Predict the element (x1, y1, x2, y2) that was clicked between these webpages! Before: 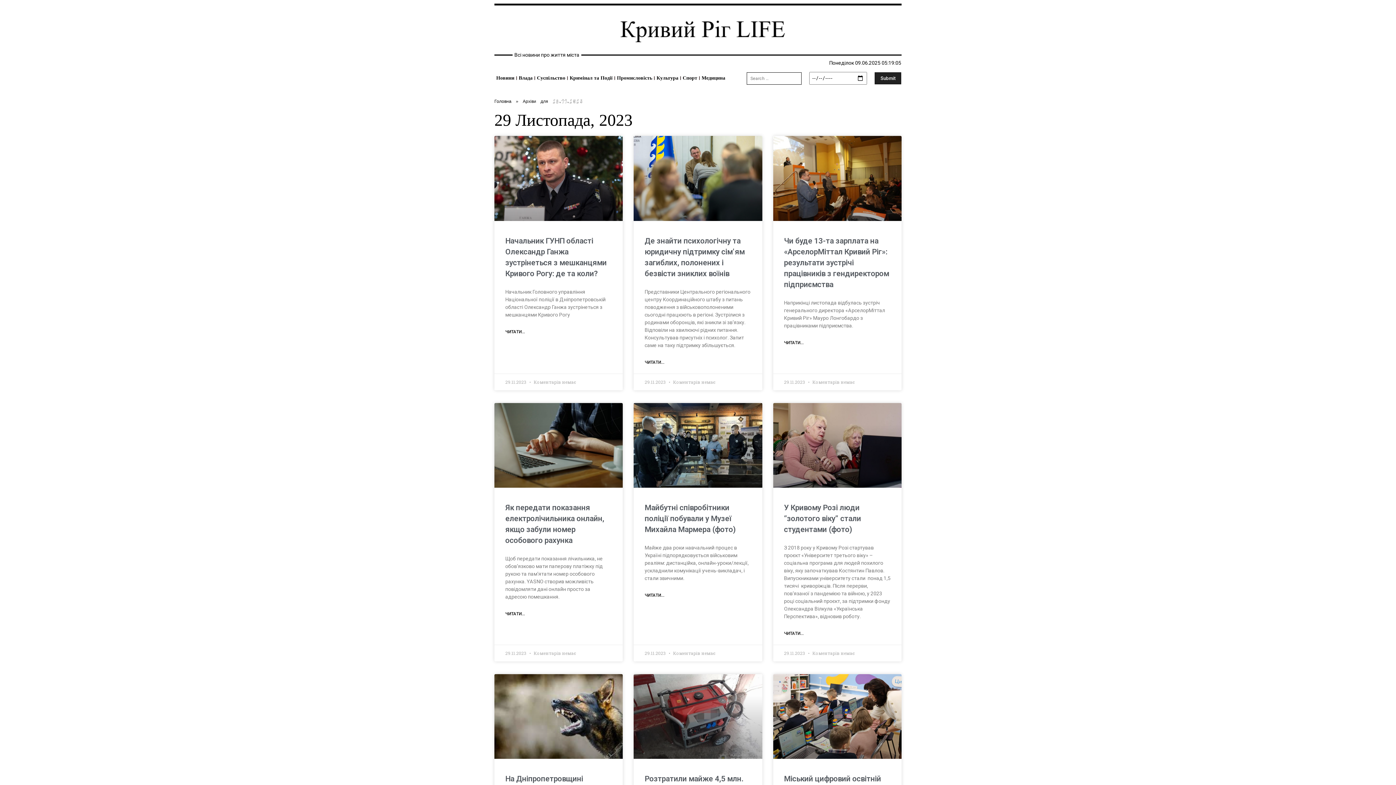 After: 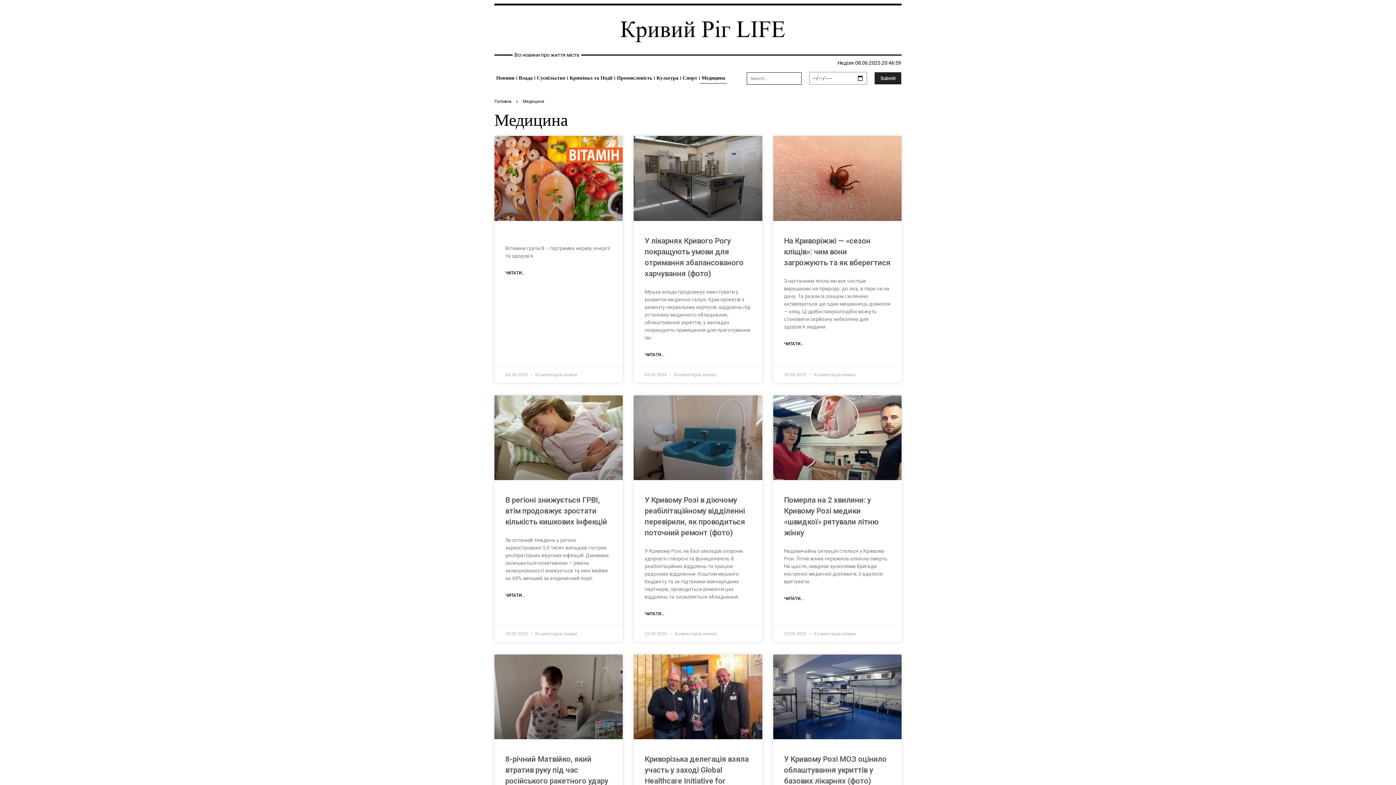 Action: bbox: (700, 72, 727, 83) label: Медицина